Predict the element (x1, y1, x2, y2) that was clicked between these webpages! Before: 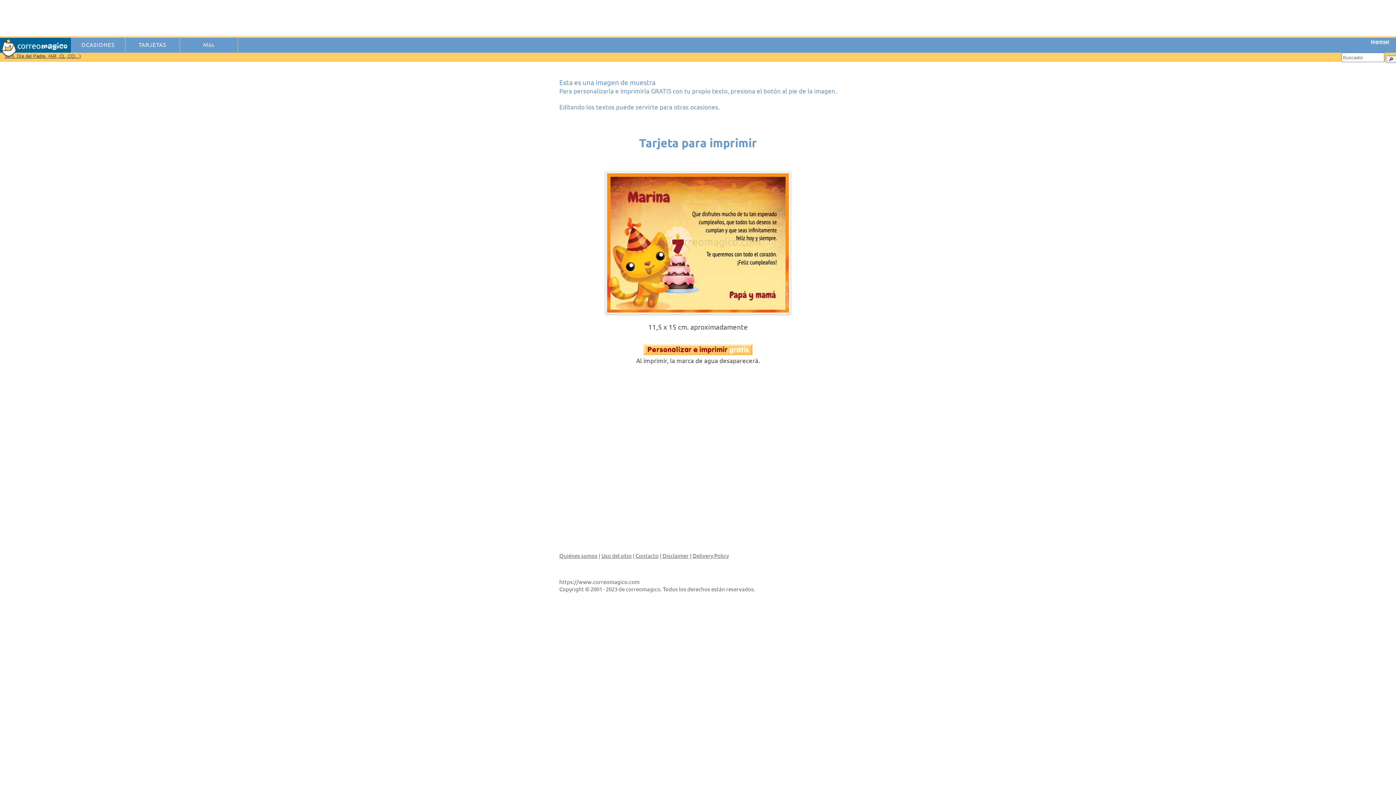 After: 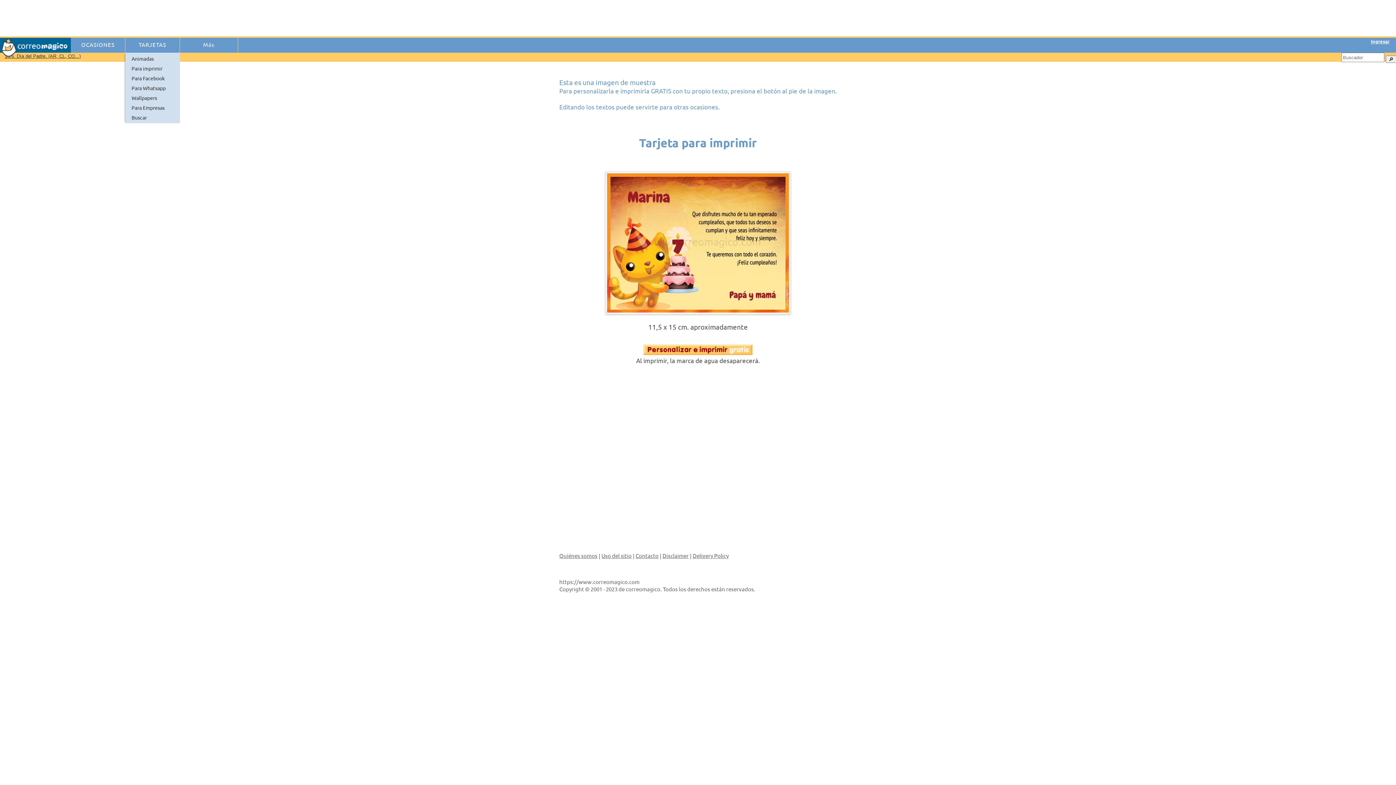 Action: bbox: (125, 36, 179, 52) label: TARJETAS